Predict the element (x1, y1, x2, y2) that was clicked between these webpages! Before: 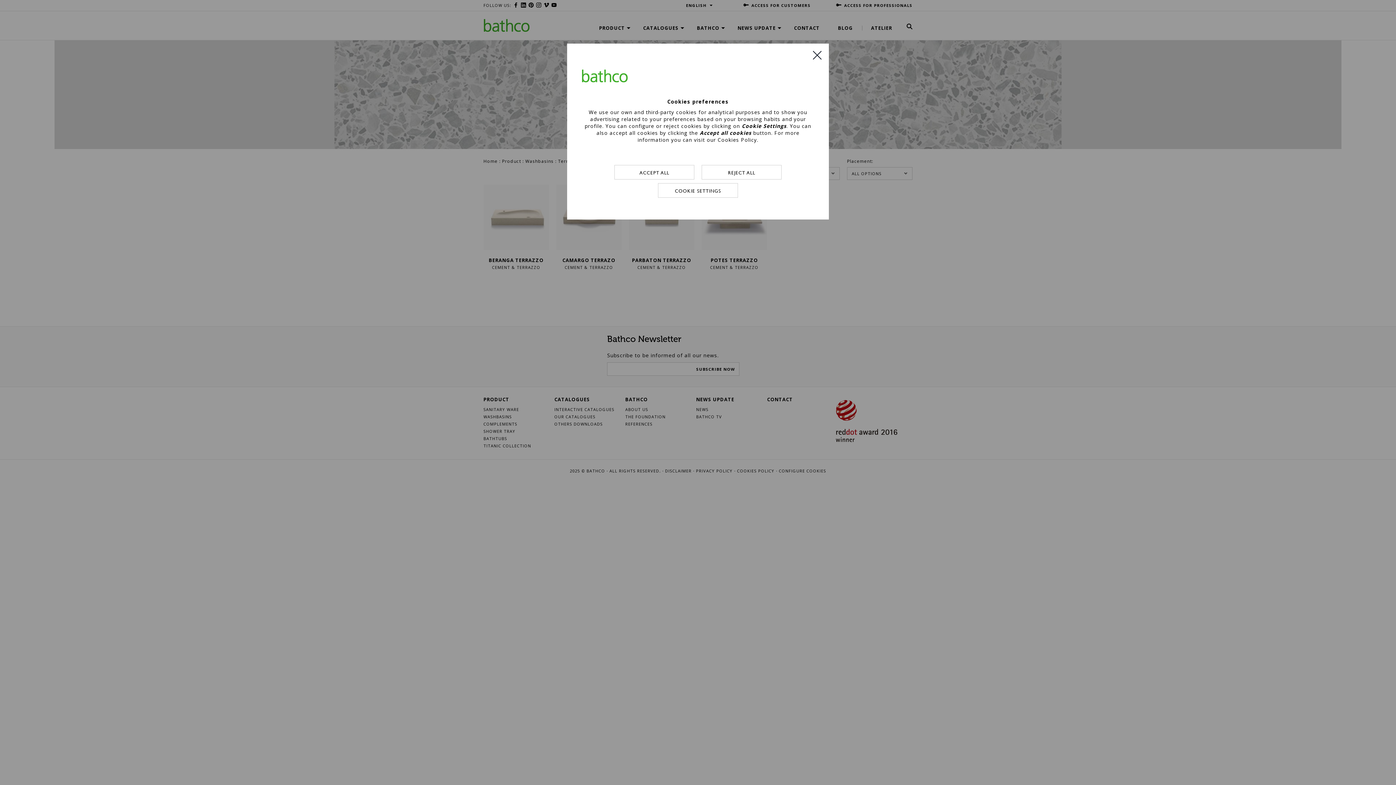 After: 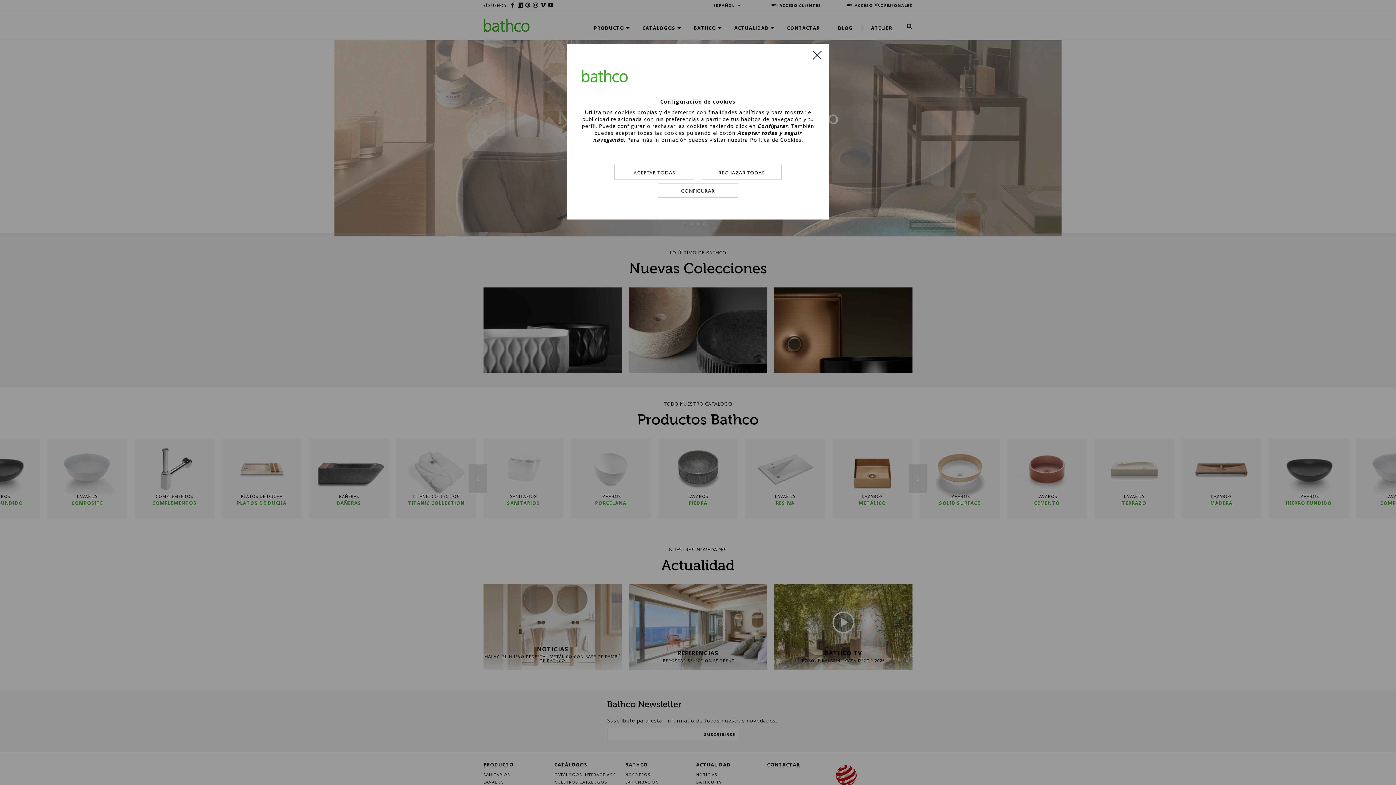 Action: bbox: (581, 68, 635, 83)